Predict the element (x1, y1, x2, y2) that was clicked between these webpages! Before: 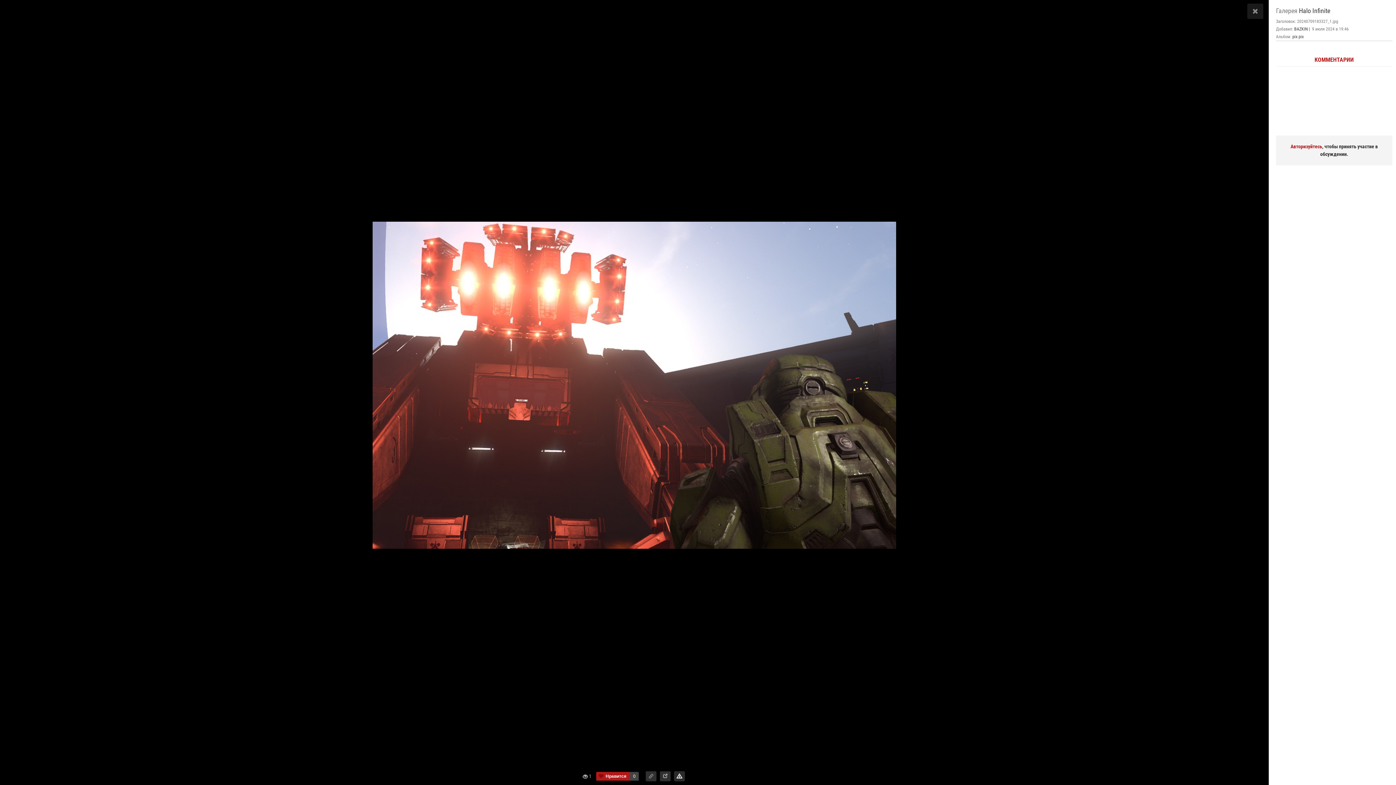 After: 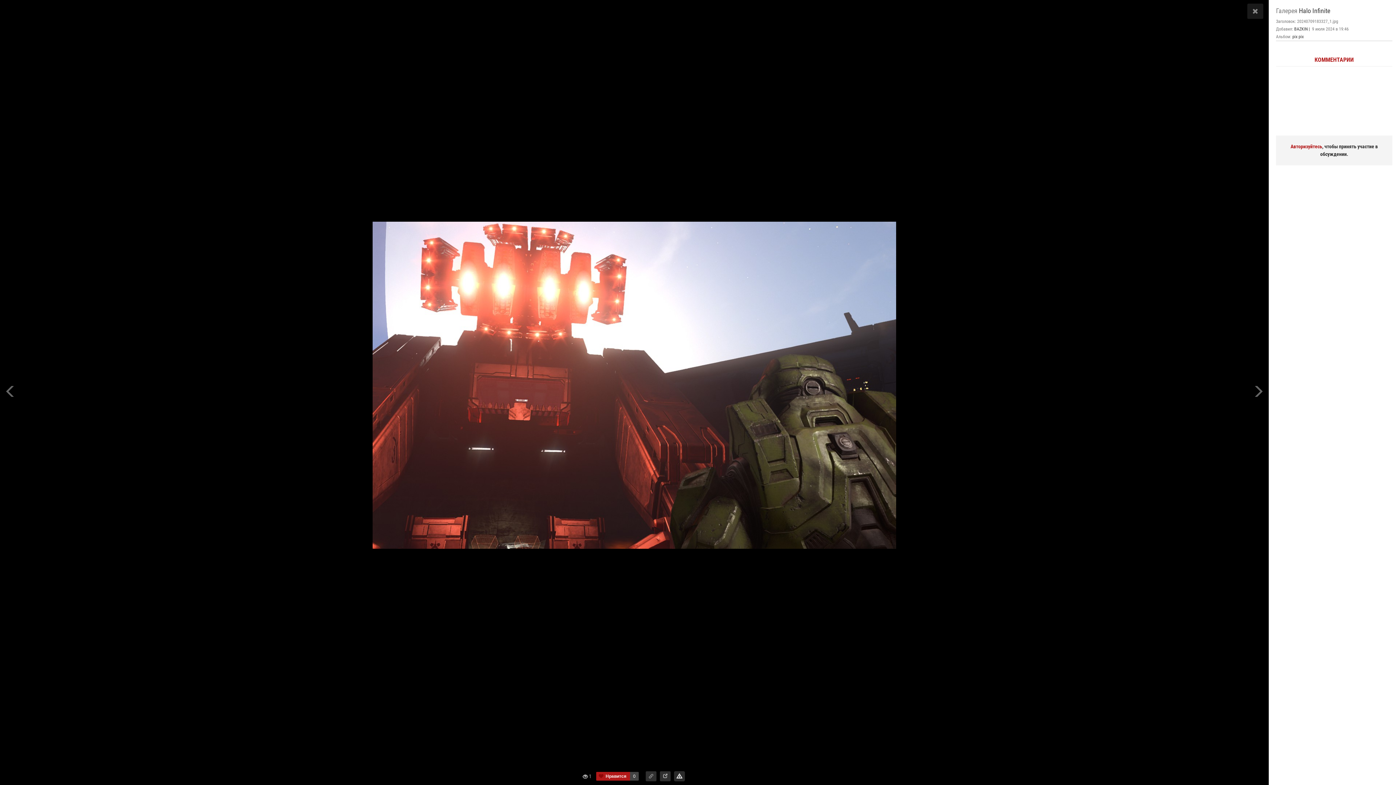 Action: bbox: (674, 771, 685, 781)